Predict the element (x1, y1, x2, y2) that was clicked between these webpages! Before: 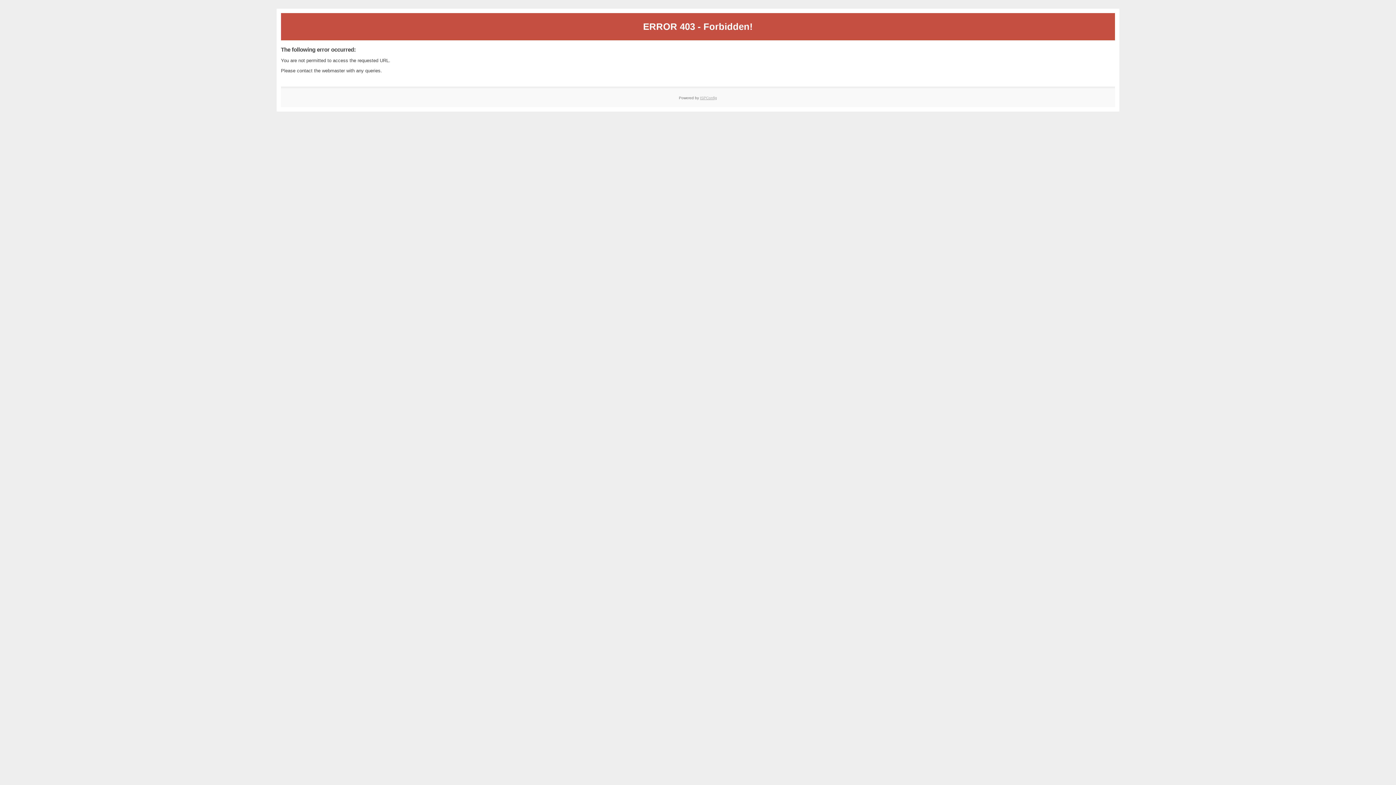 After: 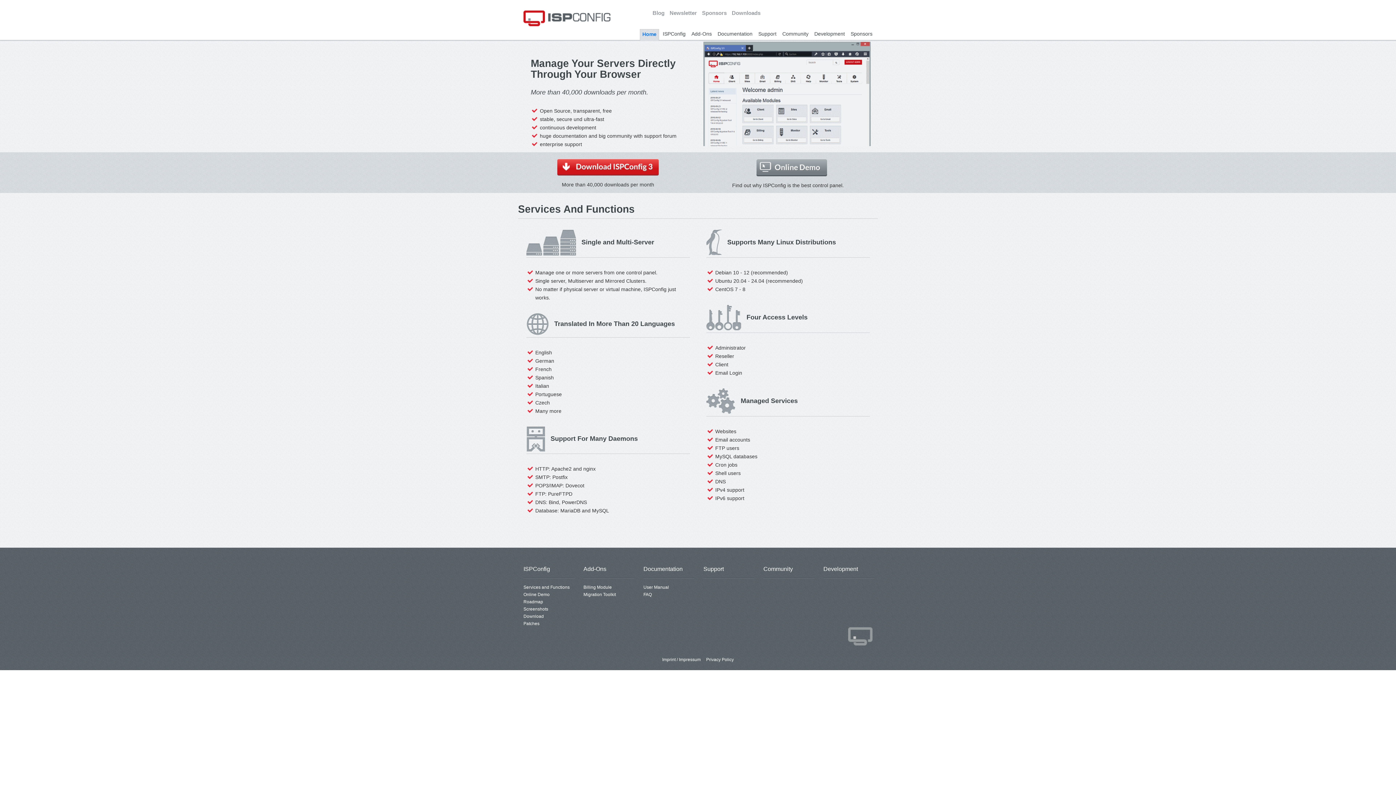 Action: bbox: (700, 95, 717, 99) label: ISPConfig